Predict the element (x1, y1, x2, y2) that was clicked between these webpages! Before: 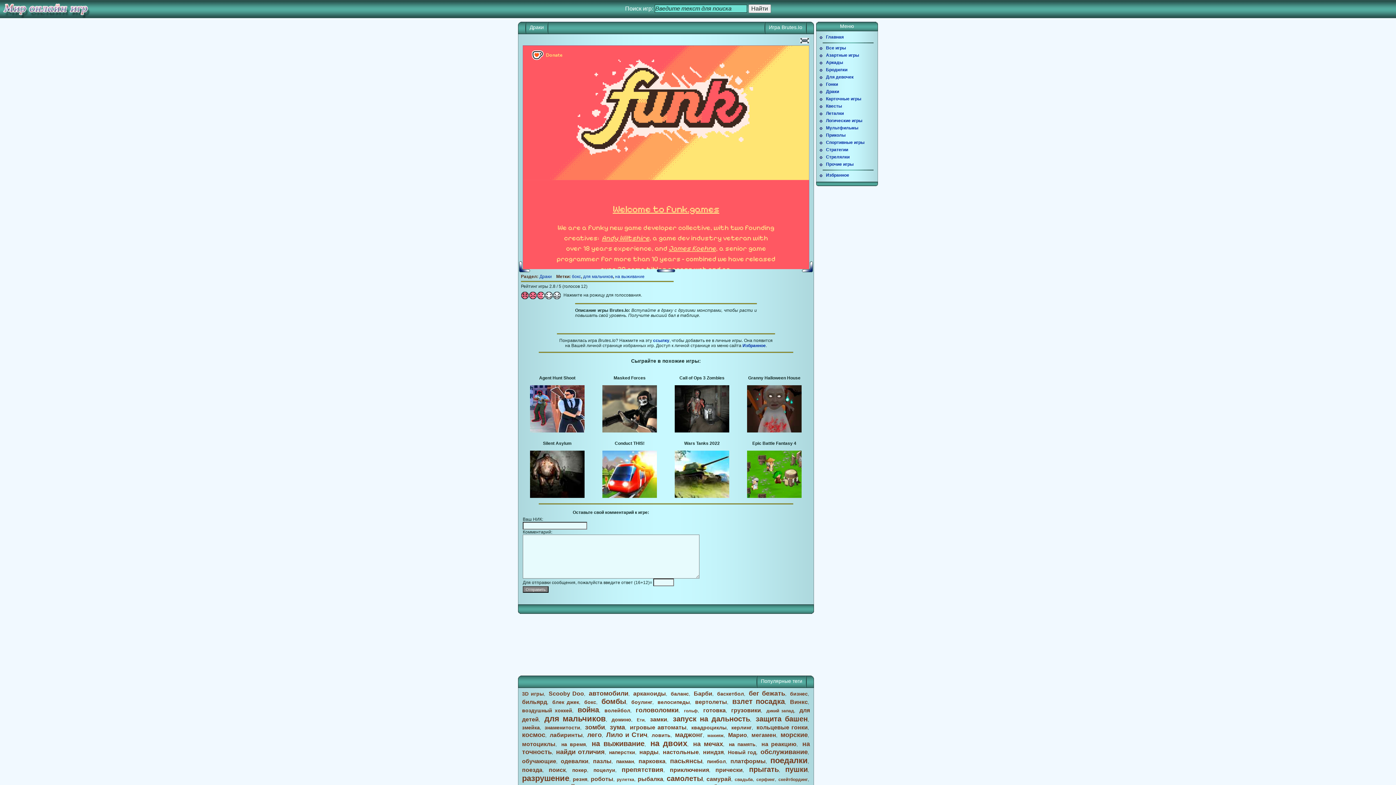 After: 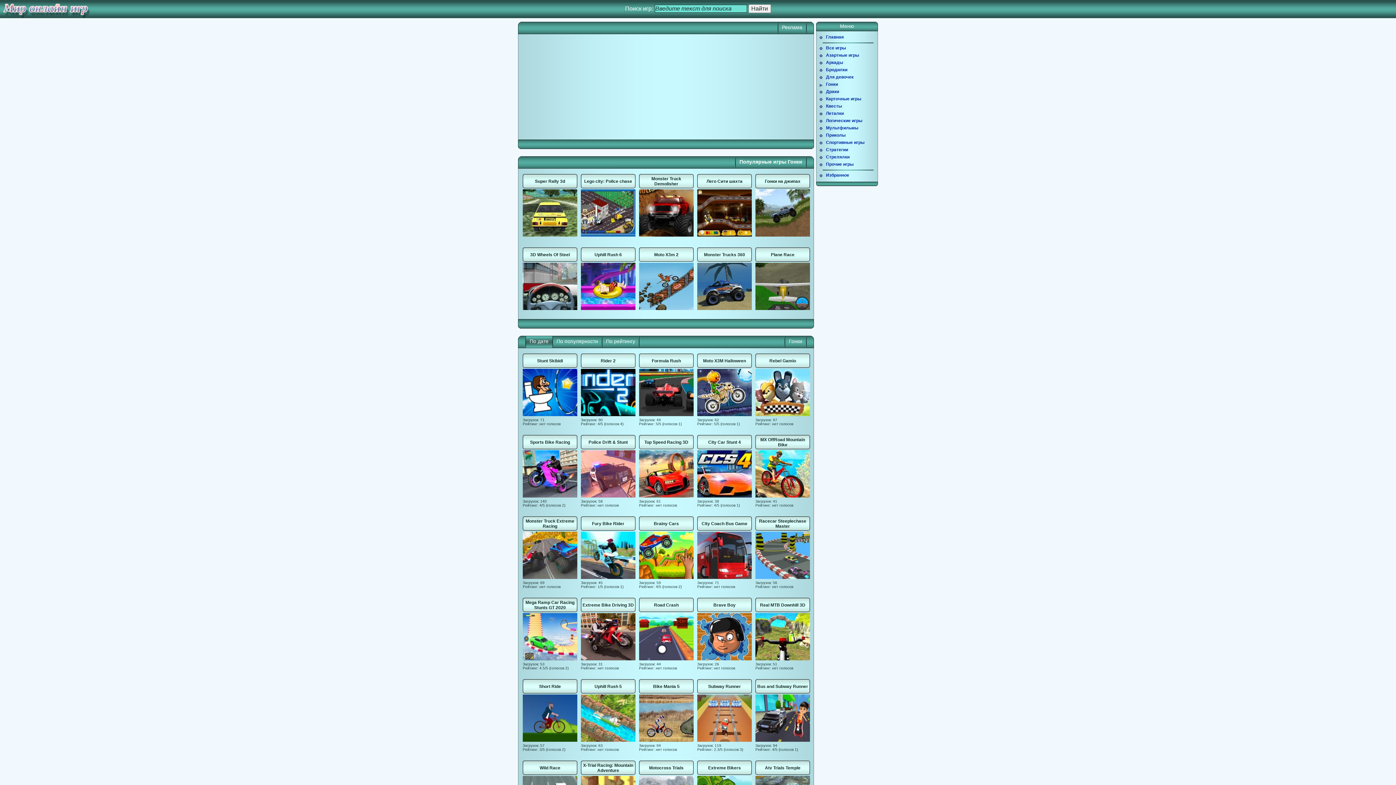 Action: bbox: (817, 81, 877, 87) label: Гонки